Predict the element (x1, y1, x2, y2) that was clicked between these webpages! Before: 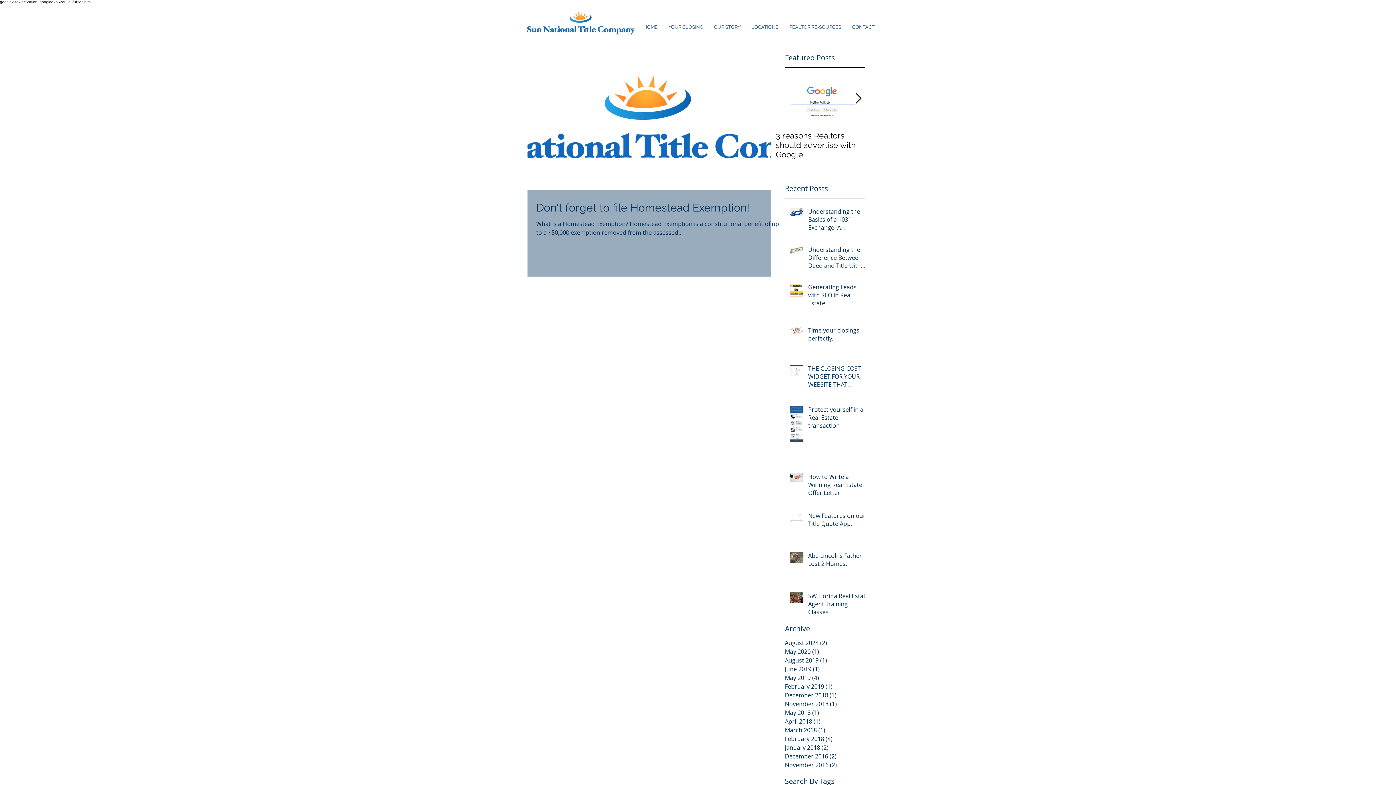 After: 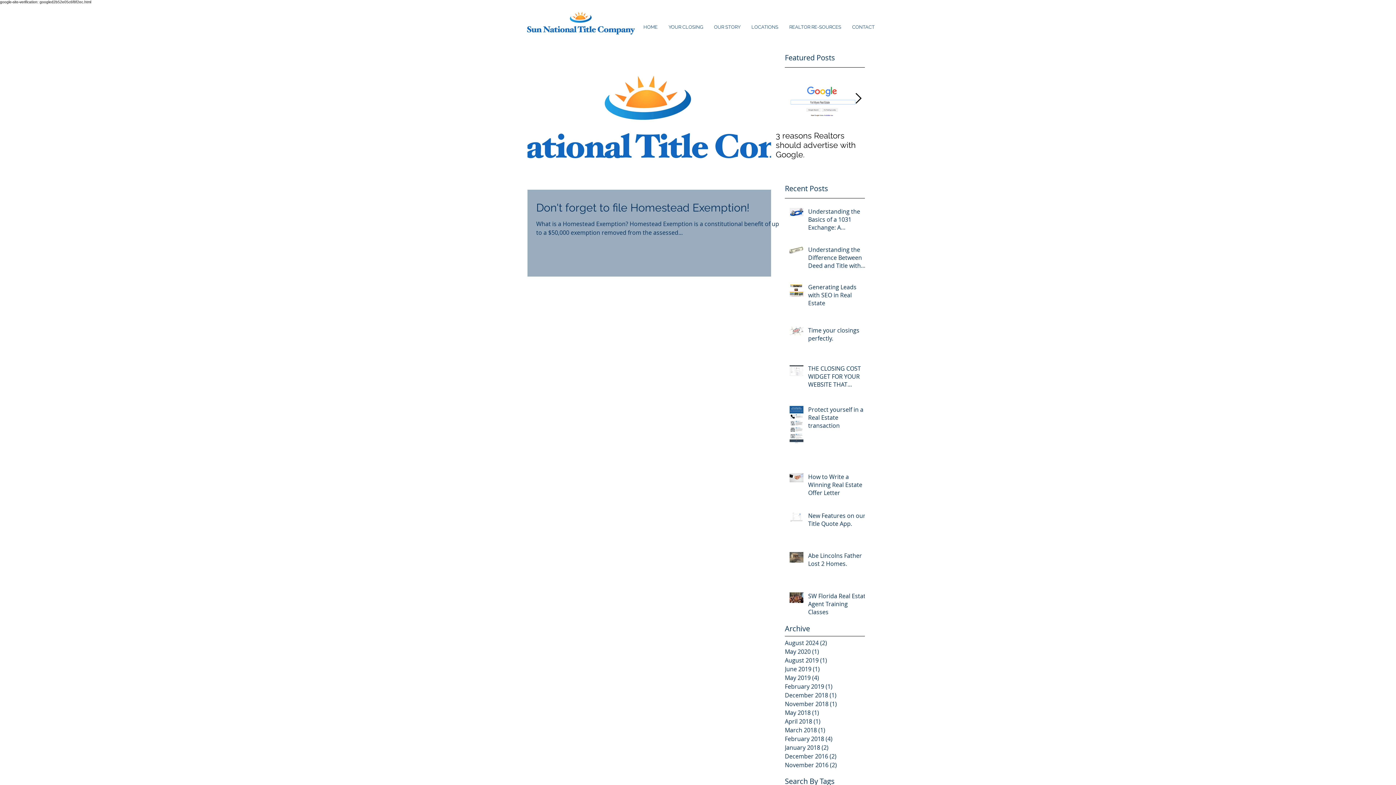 Action: bbox: (855, 93, 861, 104) label: Next Item